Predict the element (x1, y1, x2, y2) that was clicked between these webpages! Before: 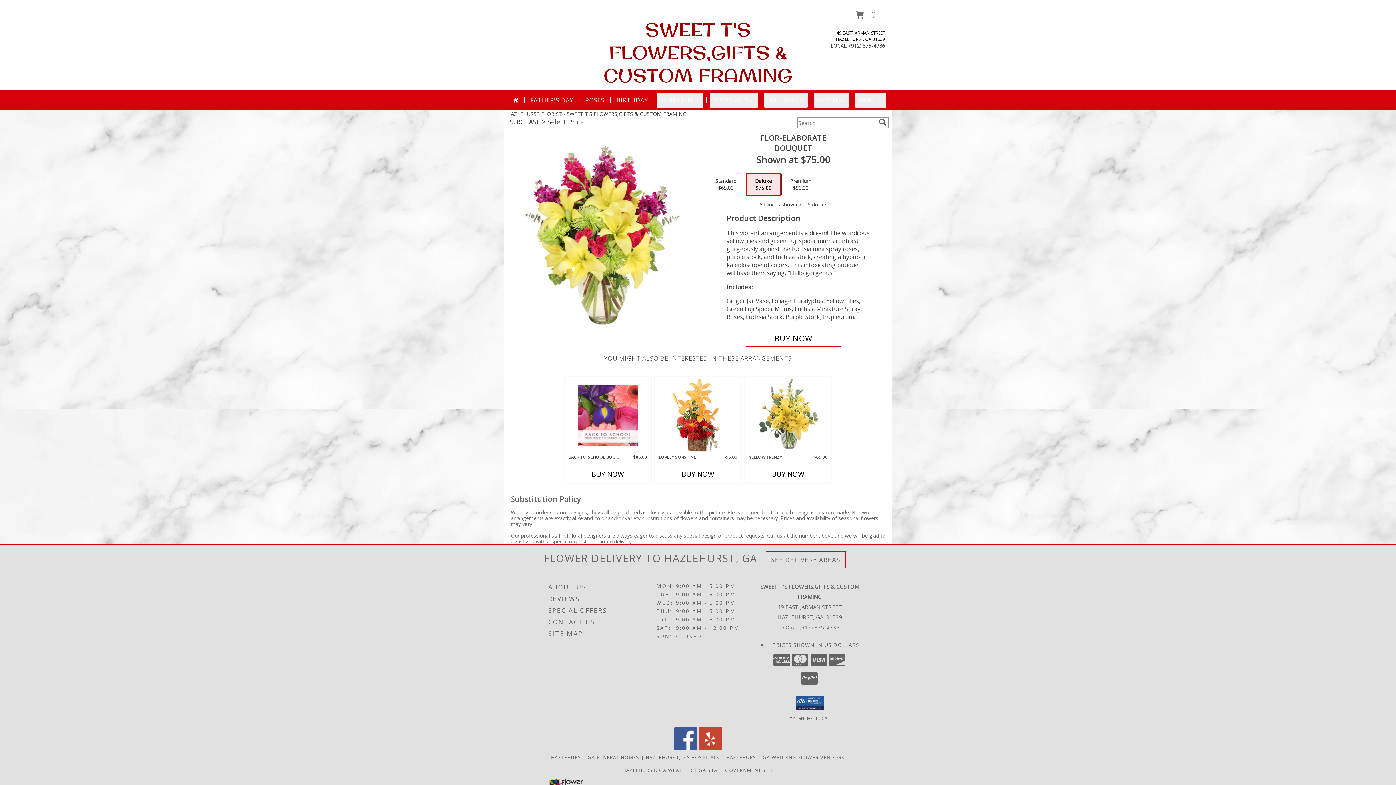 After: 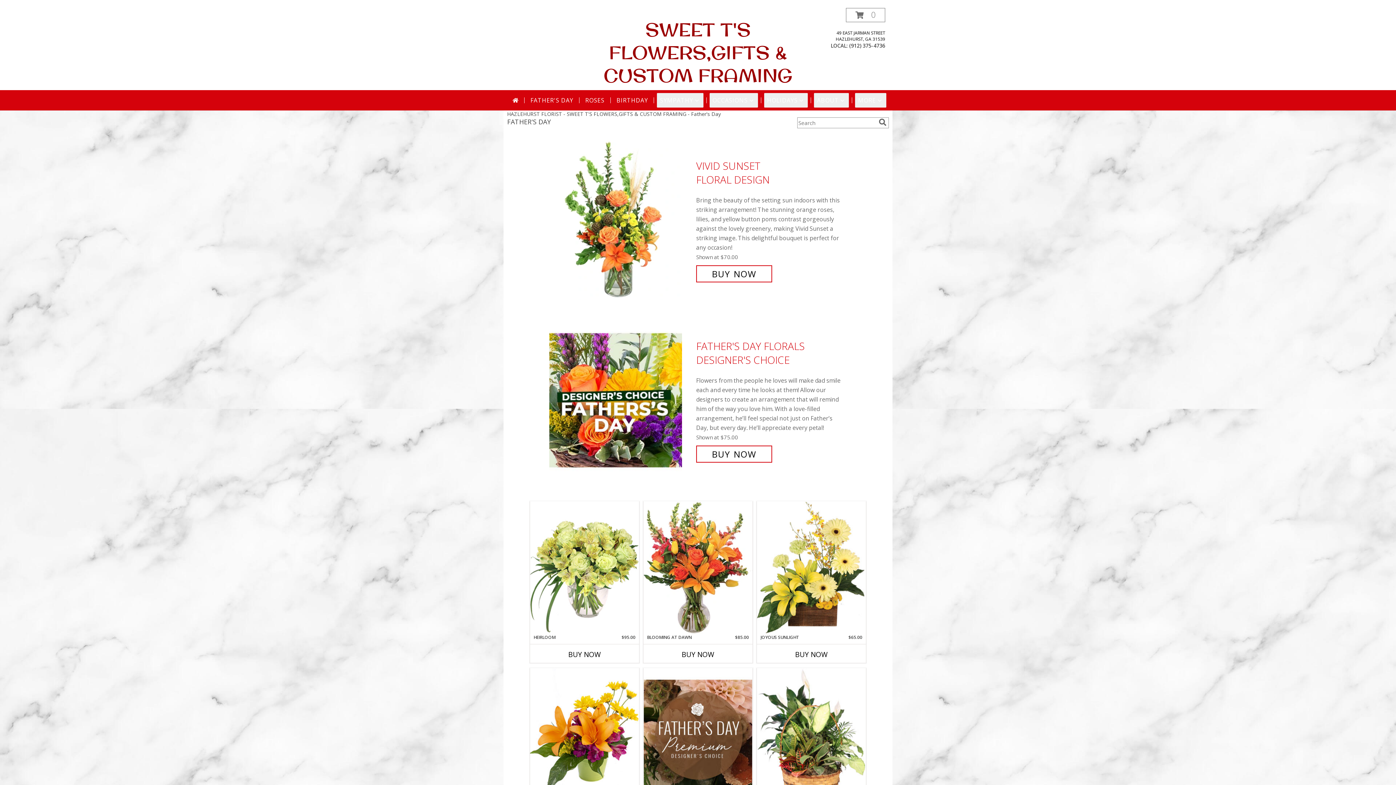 Action: label: FATHER'S DAY bbox: (527, 93, 576, 107)